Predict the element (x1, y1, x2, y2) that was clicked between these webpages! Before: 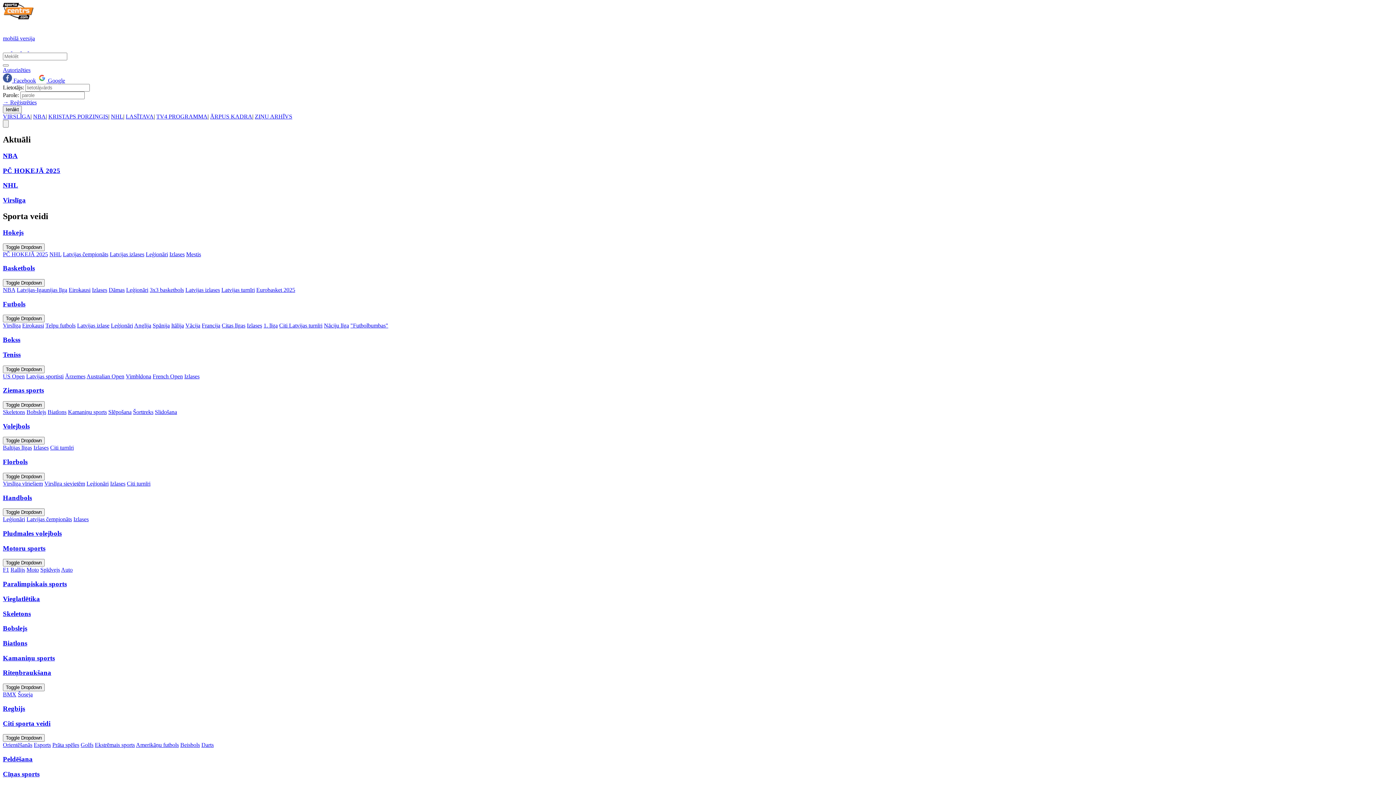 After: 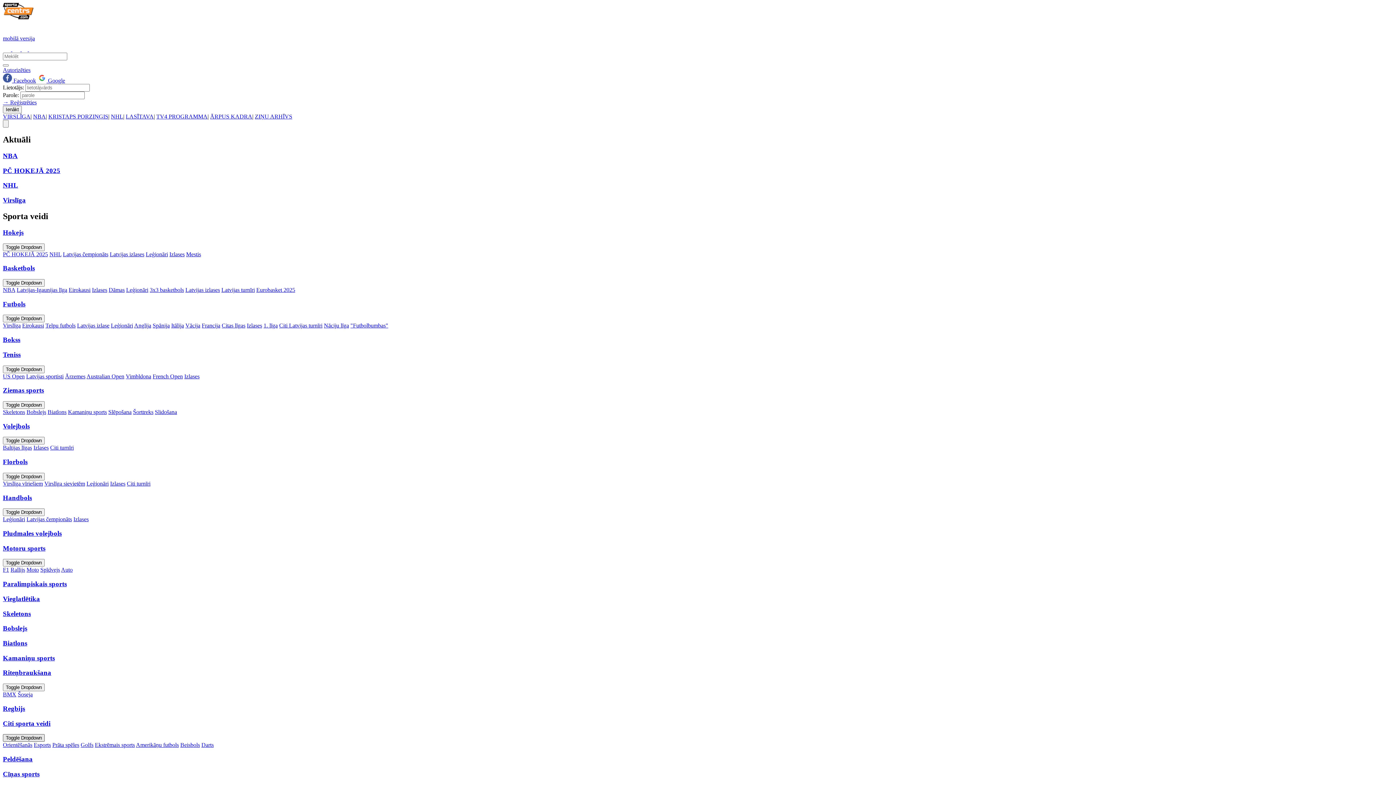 Action: label: Toggle Dropdown bbox: (2, 734, 44, 742)